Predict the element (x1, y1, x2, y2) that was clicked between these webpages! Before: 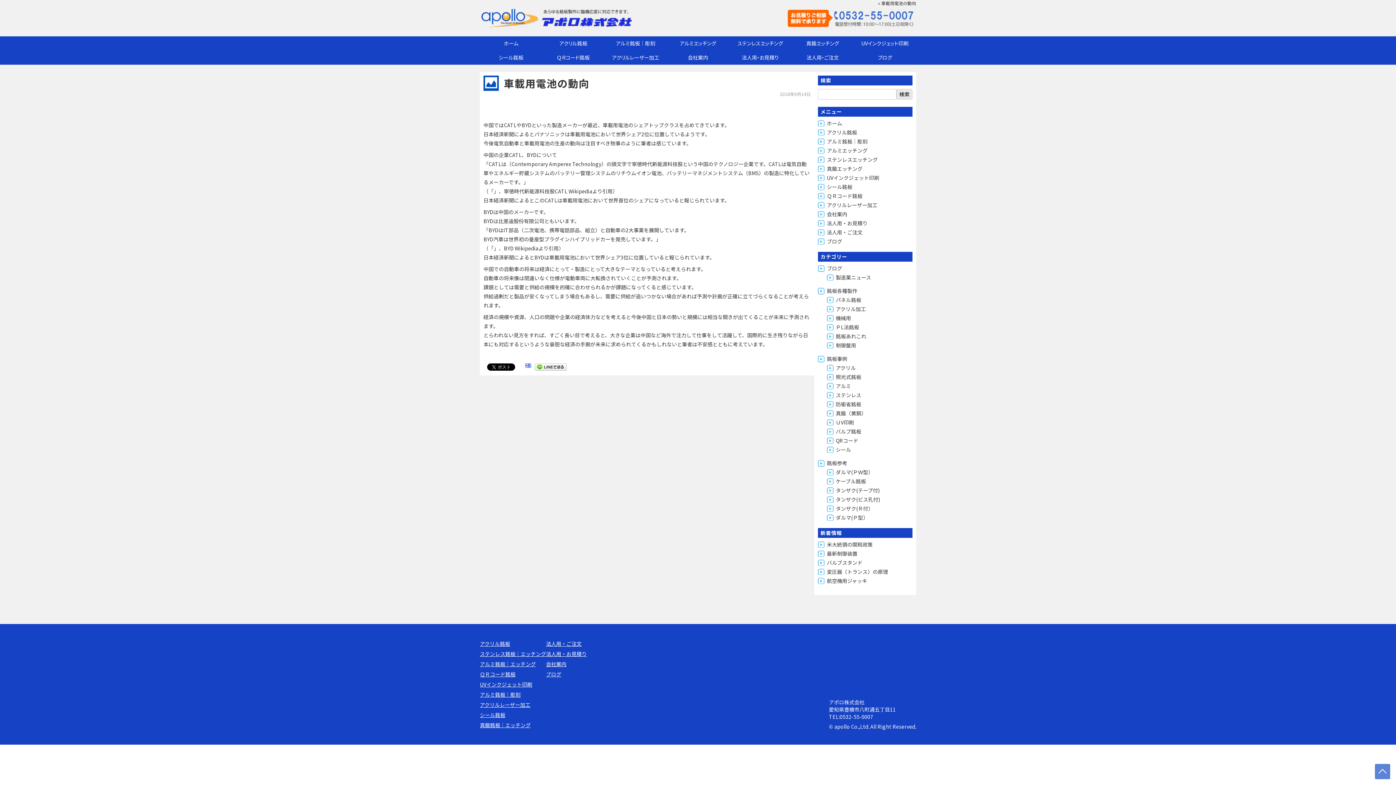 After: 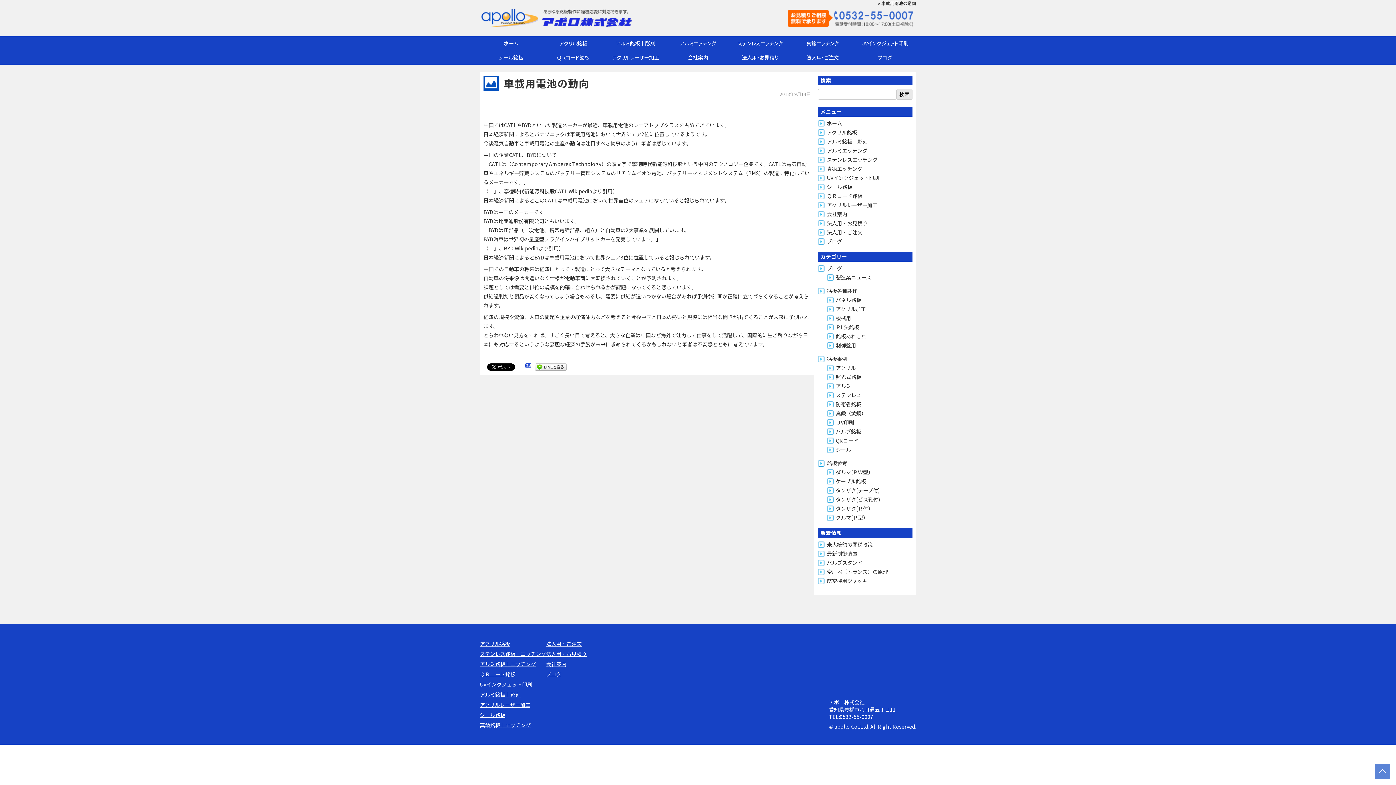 Action: bbox: (785, 7, 916, 29)